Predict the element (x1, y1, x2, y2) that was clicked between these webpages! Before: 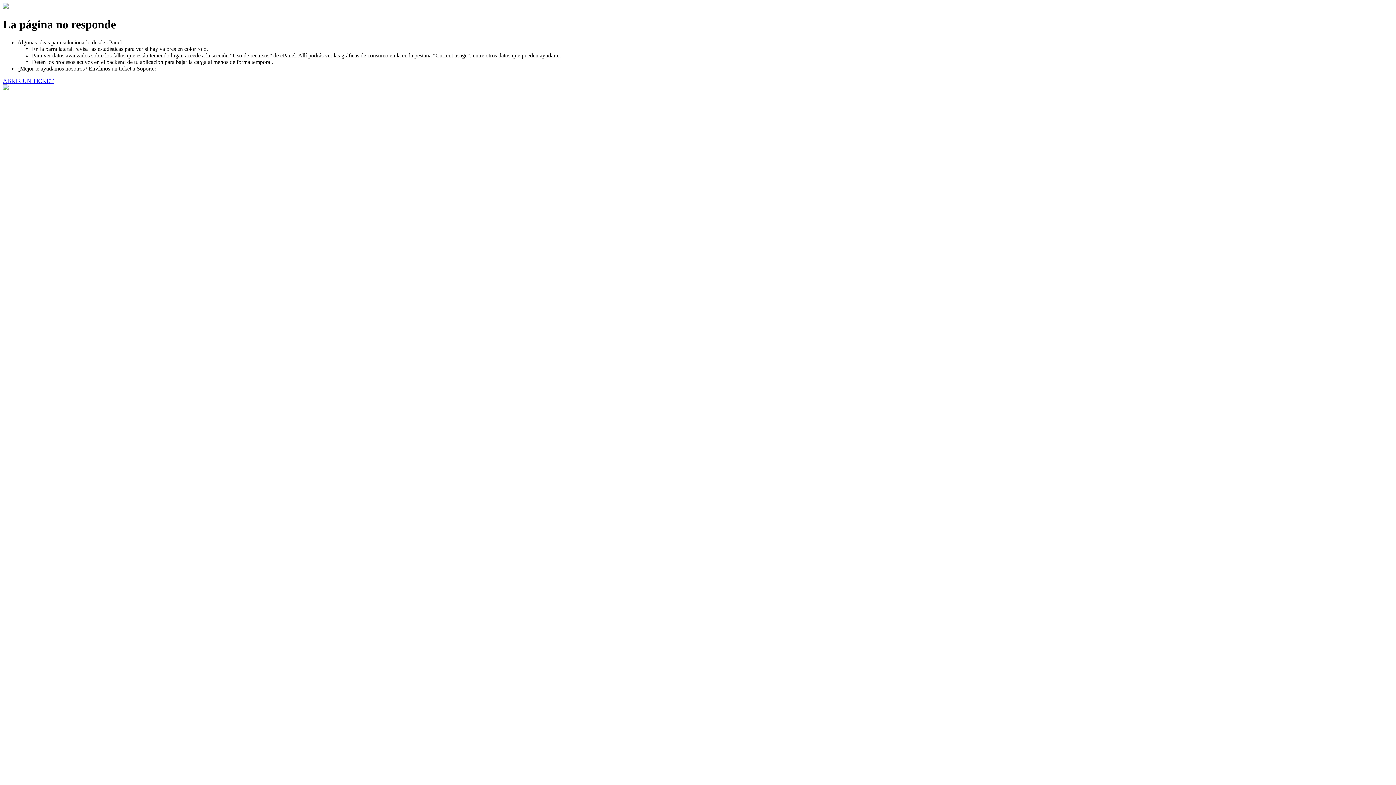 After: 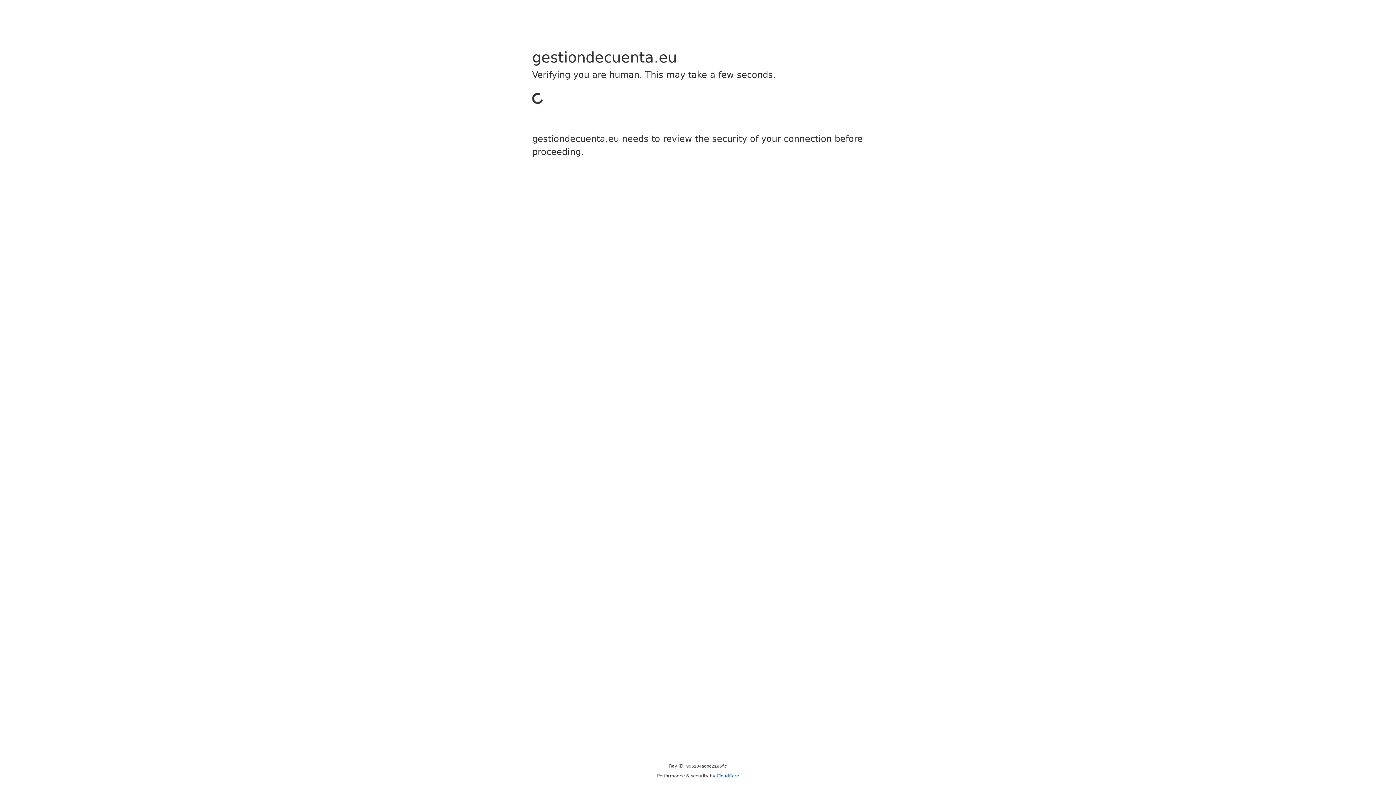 Action: label: ABRIR UN TICKET bbox: (2, 77, 53, 83)